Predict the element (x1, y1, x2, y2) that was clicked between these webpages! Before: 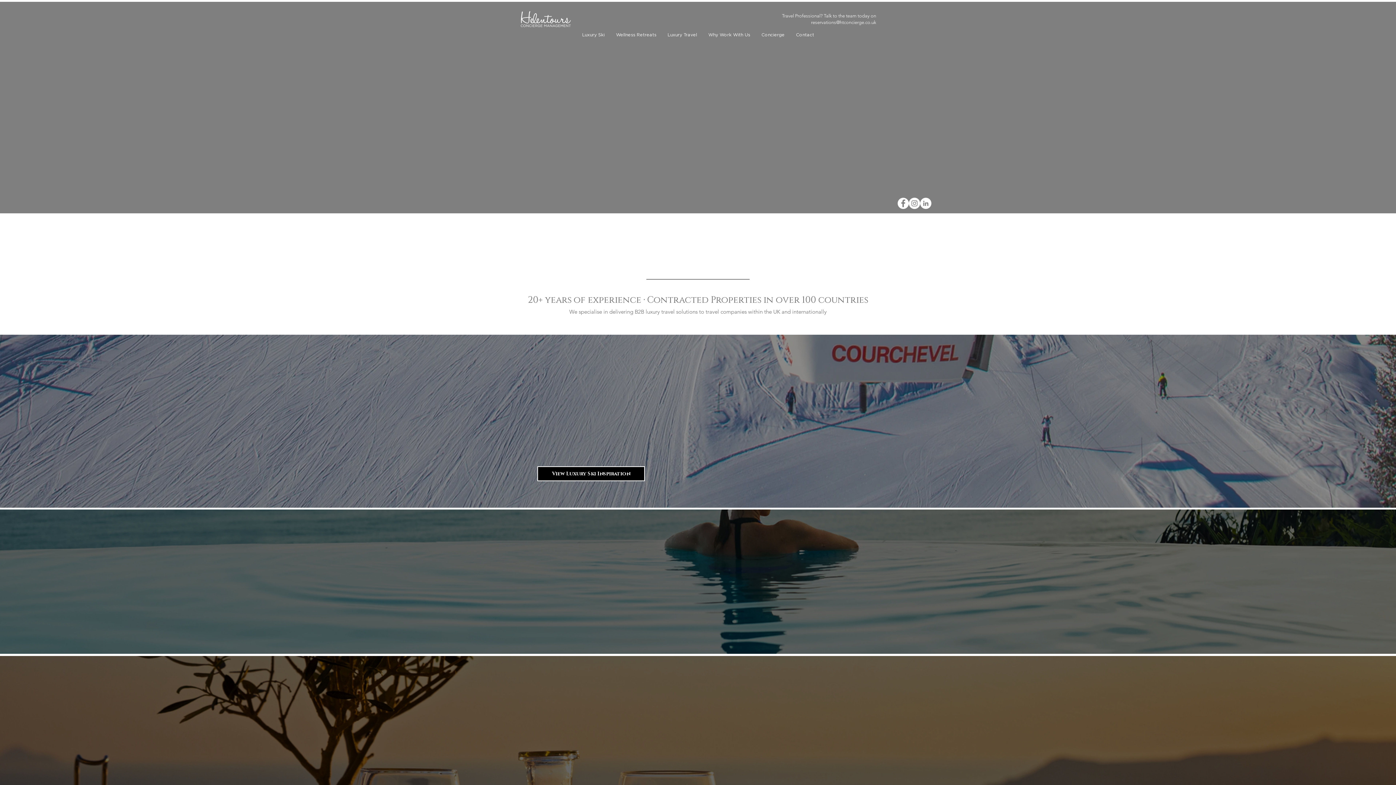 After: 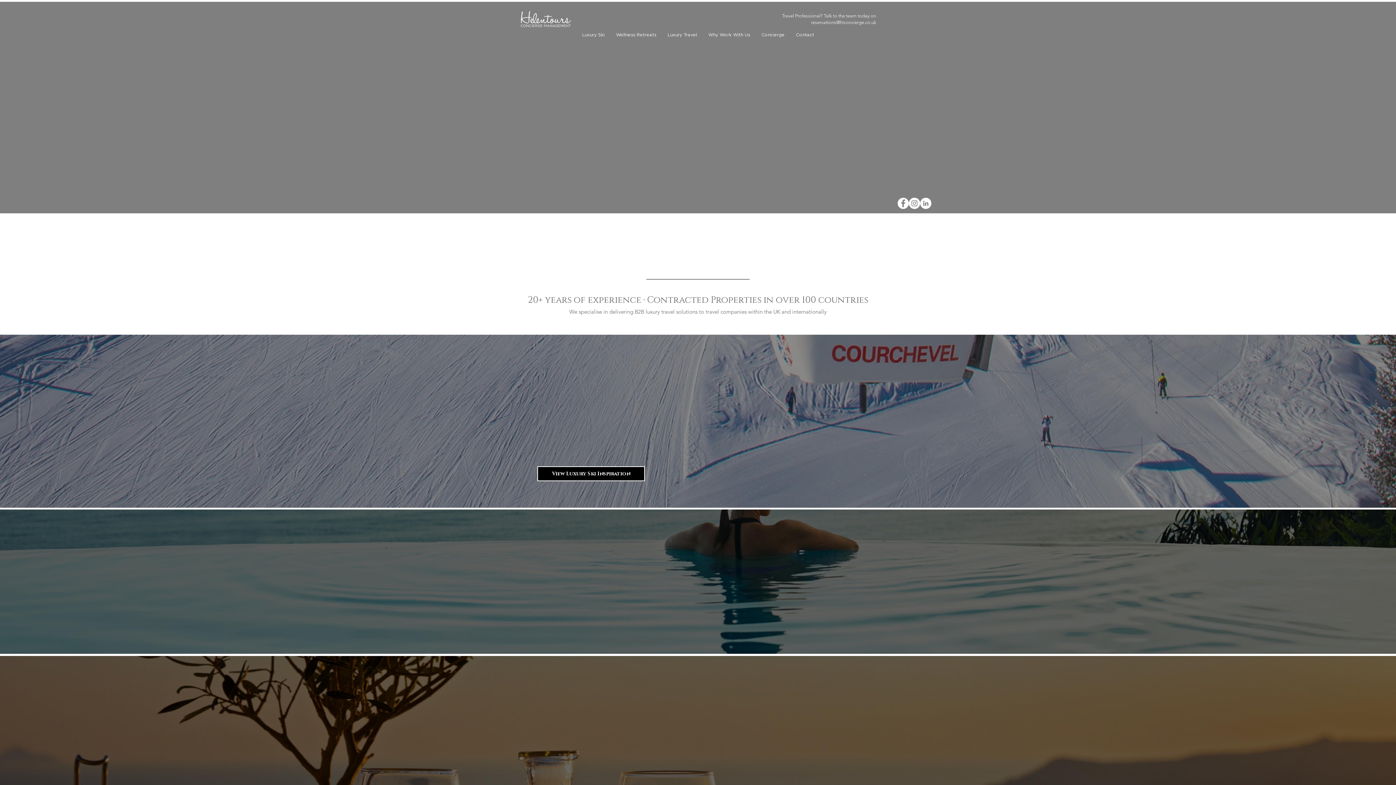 Action: label: Facebook - White Circle bbox: (897, 197, 909, 209)